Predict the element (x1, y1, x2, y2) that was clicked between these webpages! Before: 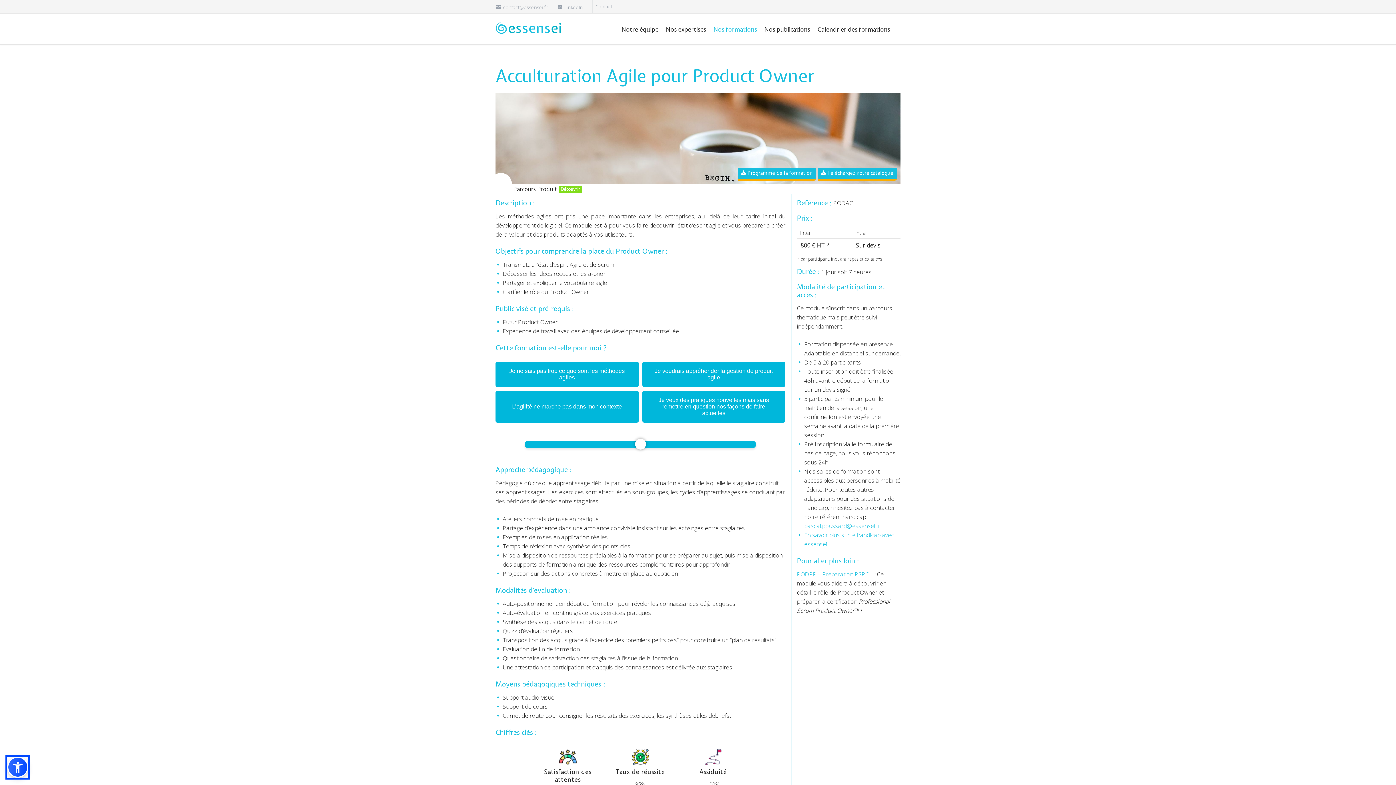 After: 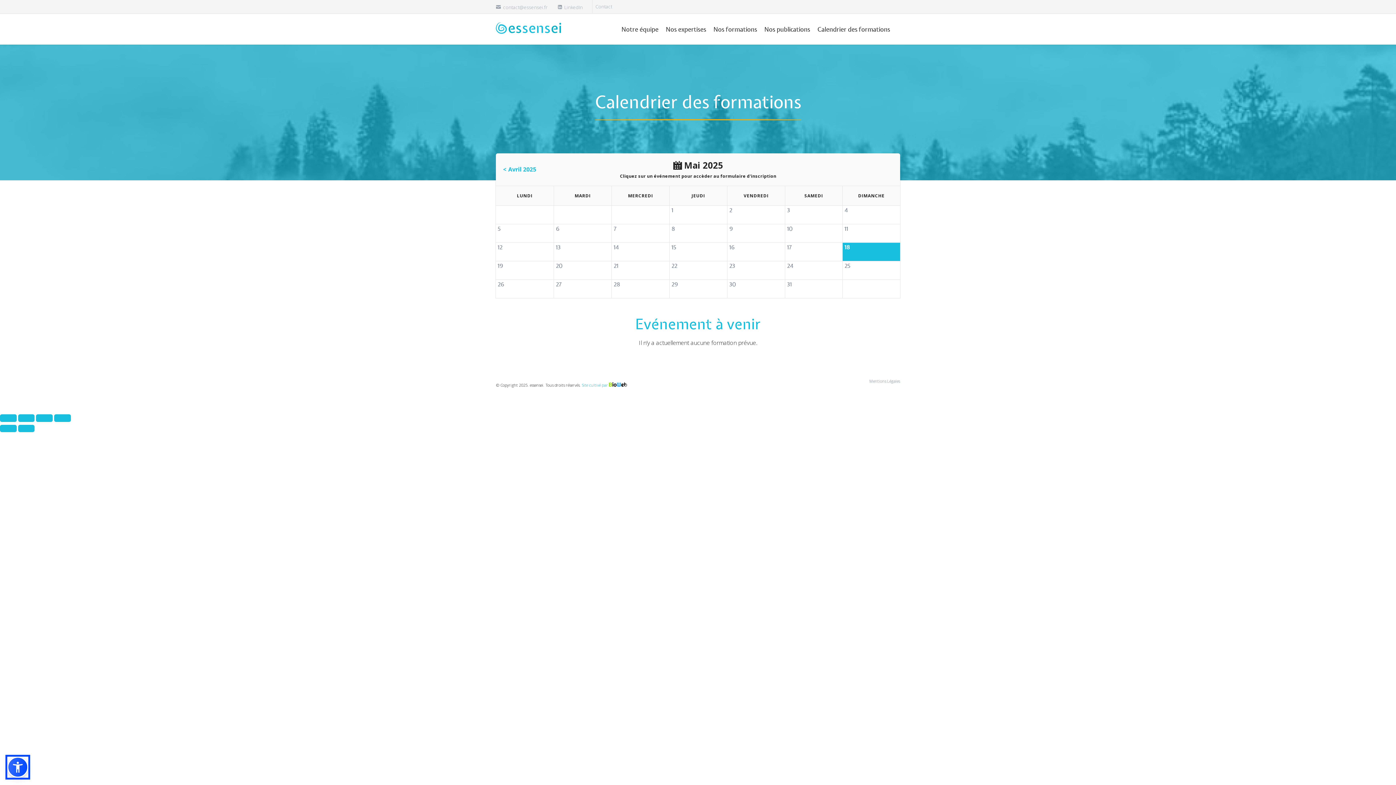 Action: label: Calendrier des formations bbox: (813, 20, 893, 38)